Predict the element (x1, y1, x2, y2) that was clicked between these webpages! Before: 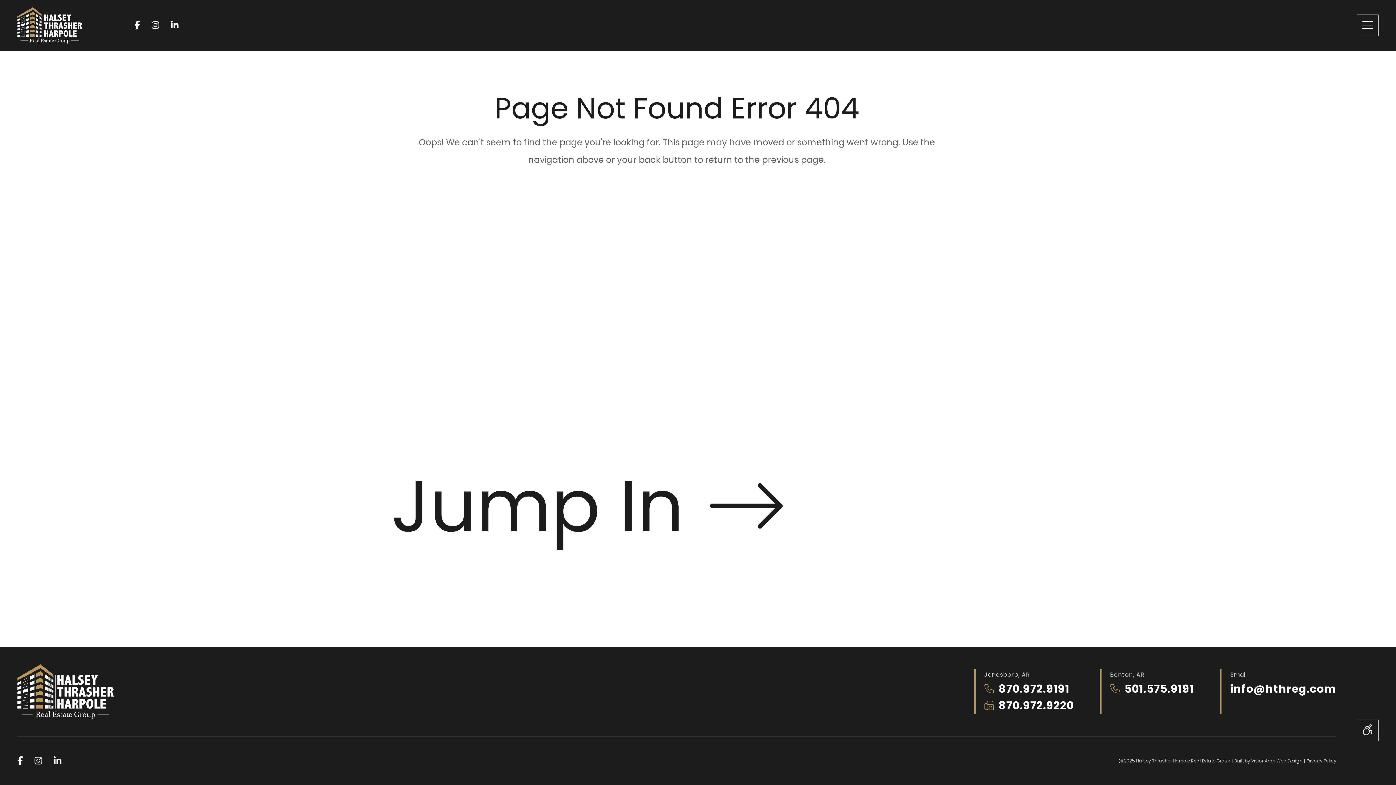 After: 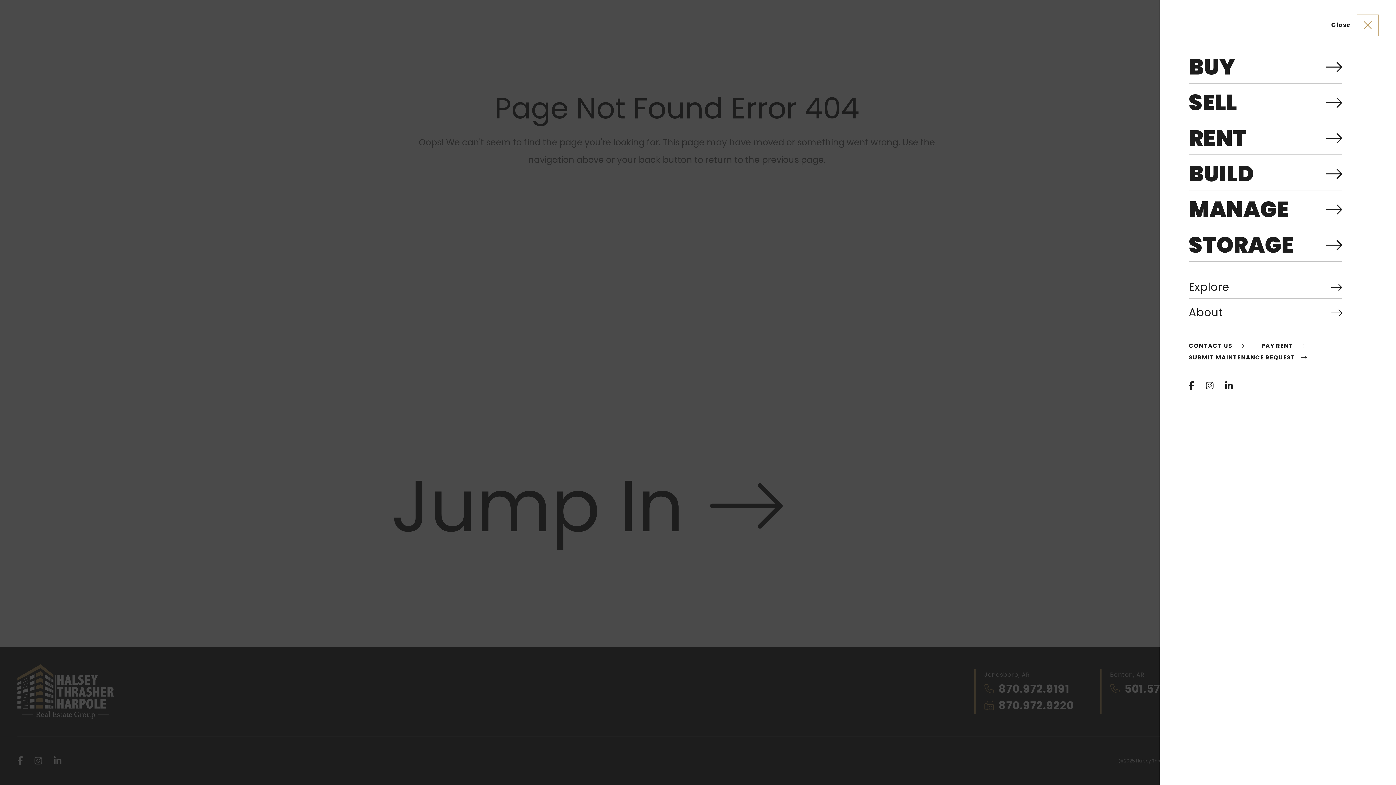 Action: label: Menu bbox: (1357, 14, 1378, 36)